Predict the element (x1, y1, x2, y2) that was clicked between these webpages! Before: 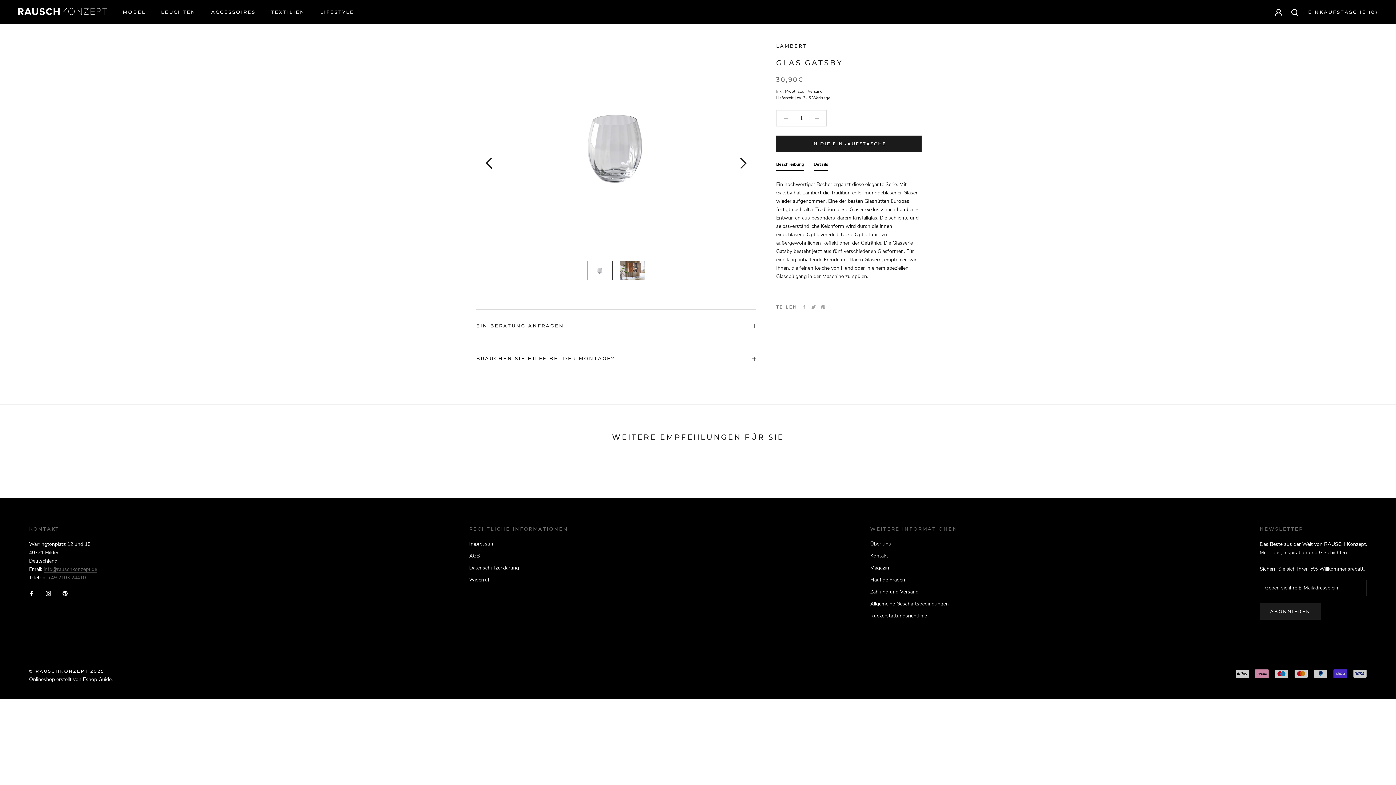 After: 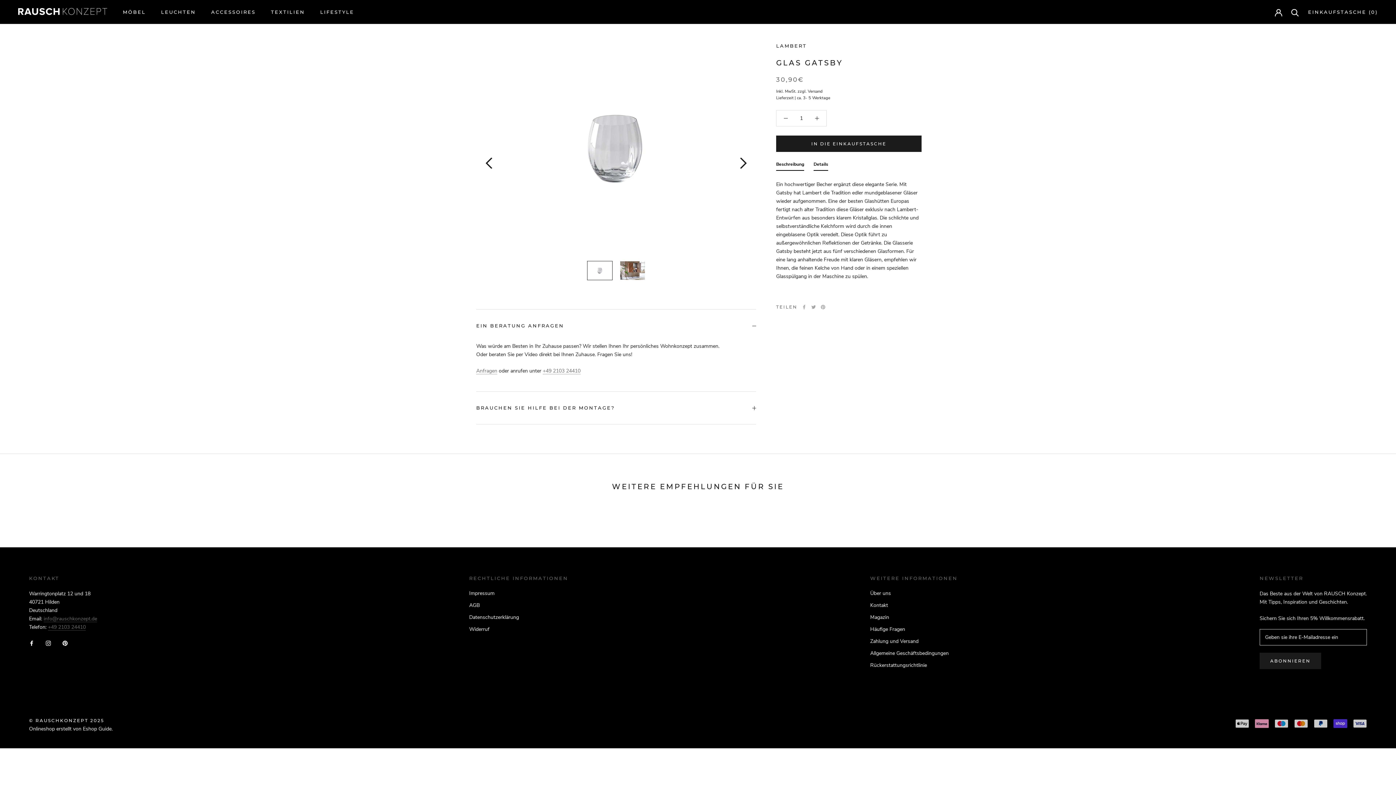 Action: label: EIN BERATUNG ANFRAGEN bbox: (476, 309, 756, 342)